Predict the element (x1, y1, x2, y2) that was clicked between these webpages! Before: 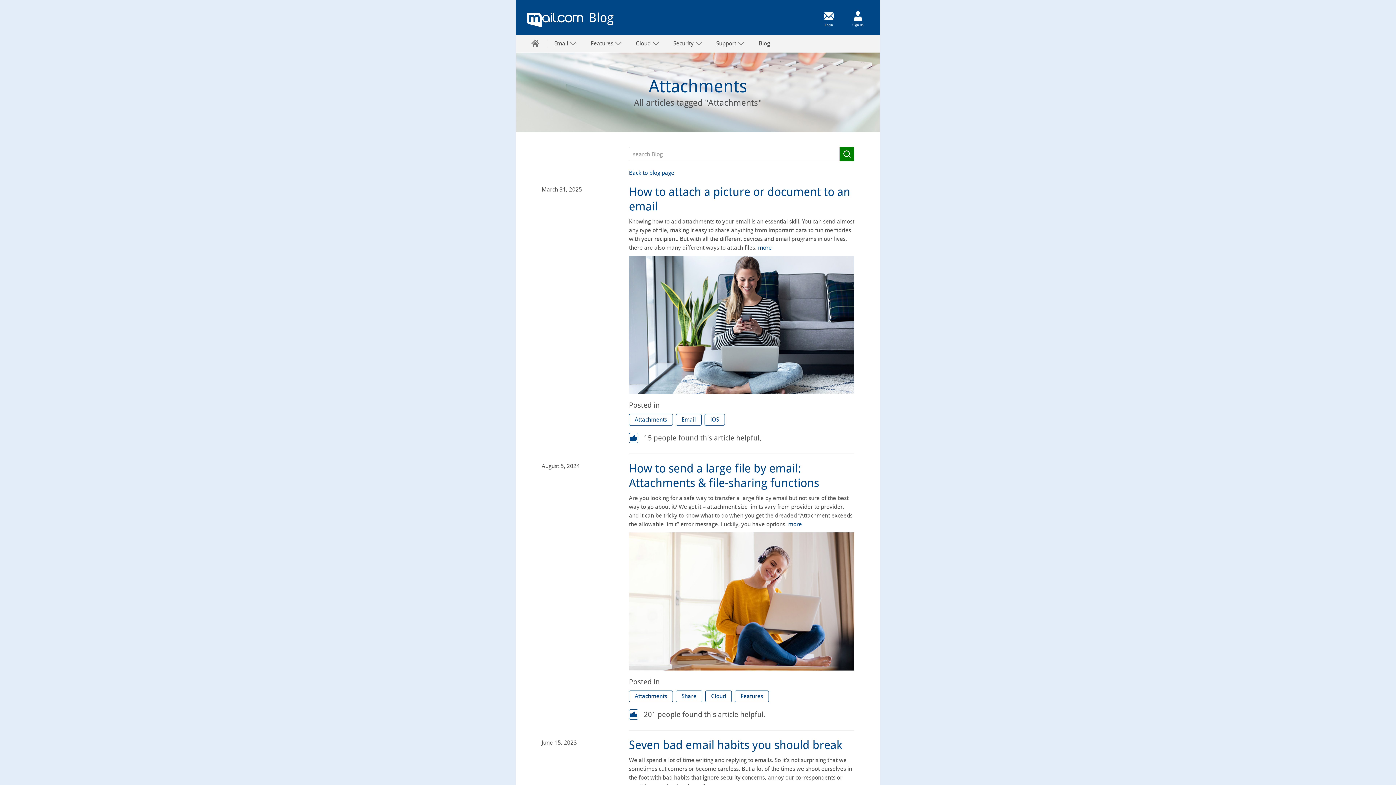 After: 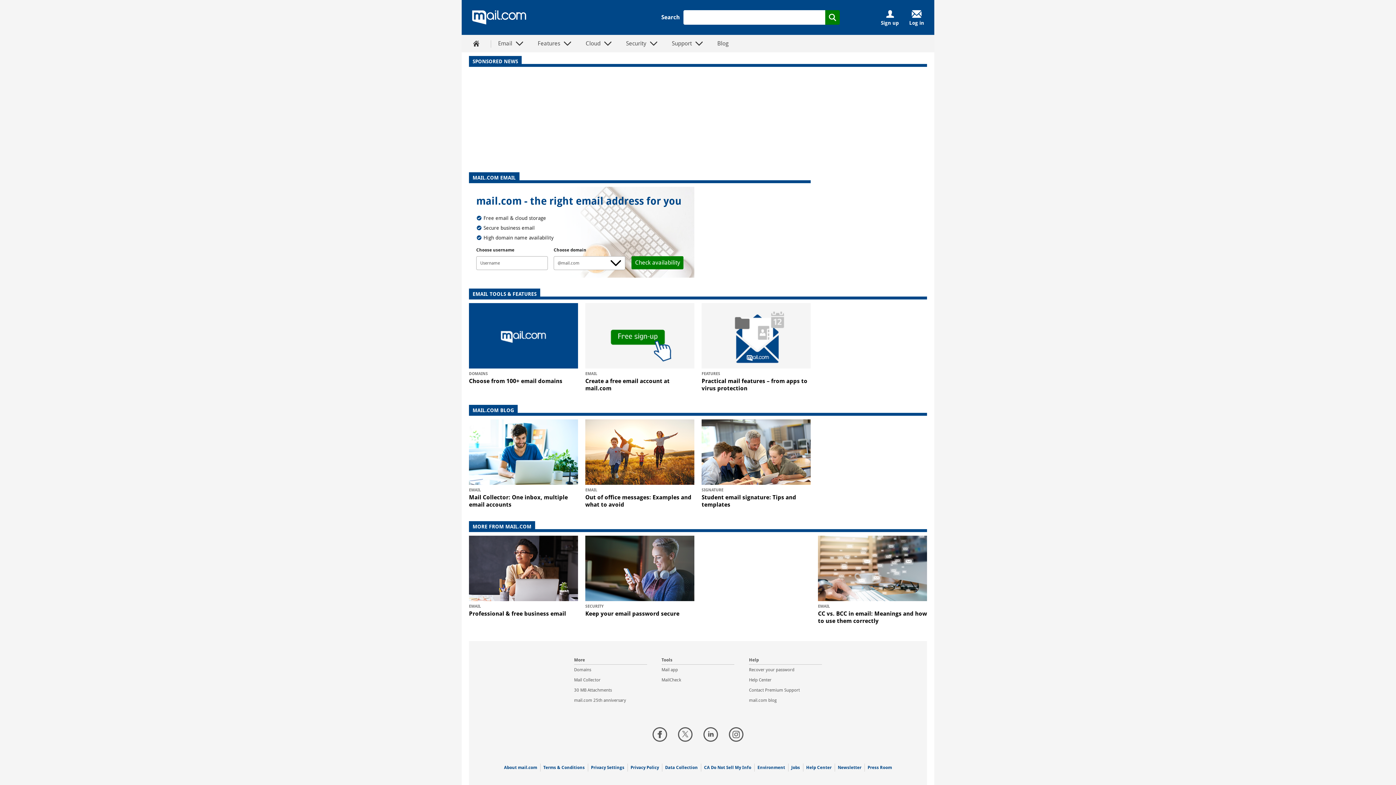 Action: label: mail.com bbox: (527, 12, 582, 27)